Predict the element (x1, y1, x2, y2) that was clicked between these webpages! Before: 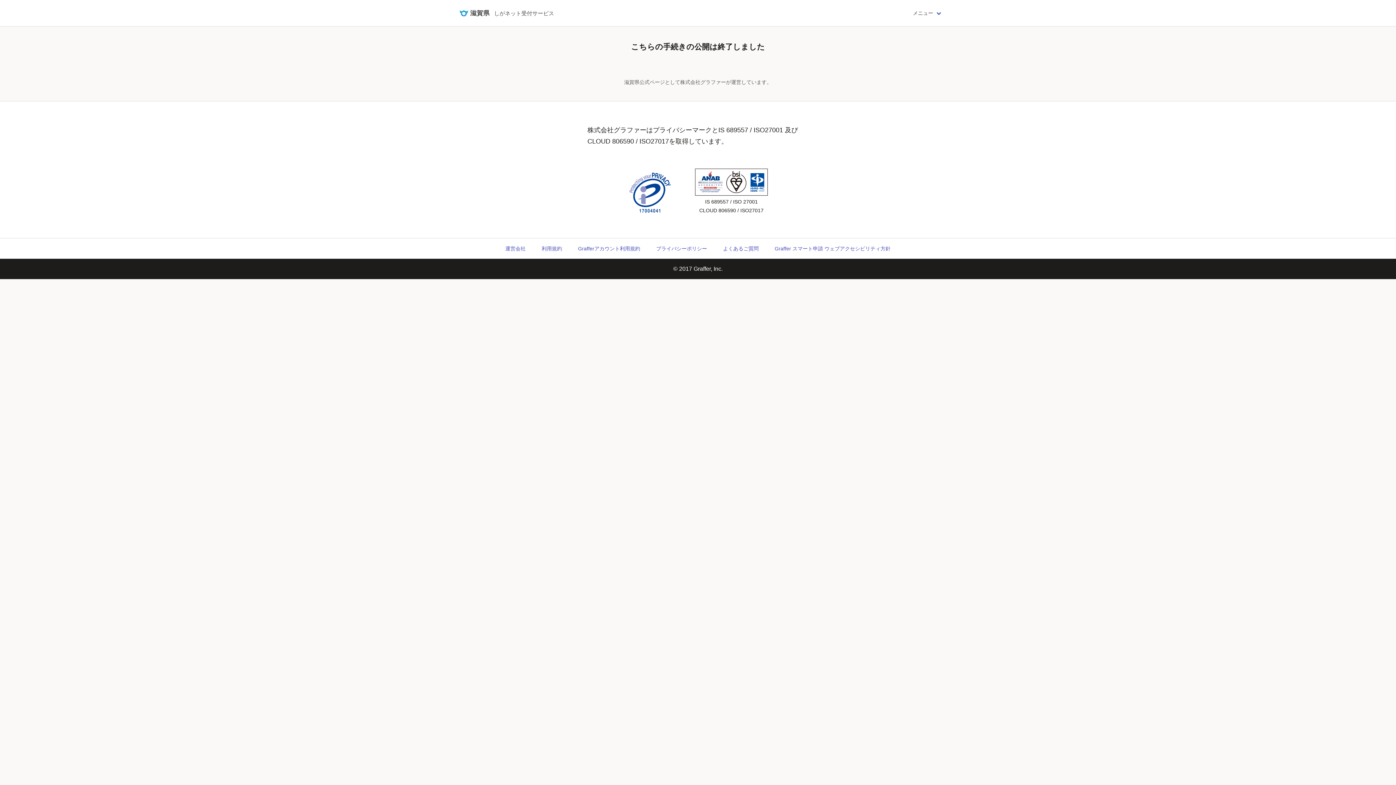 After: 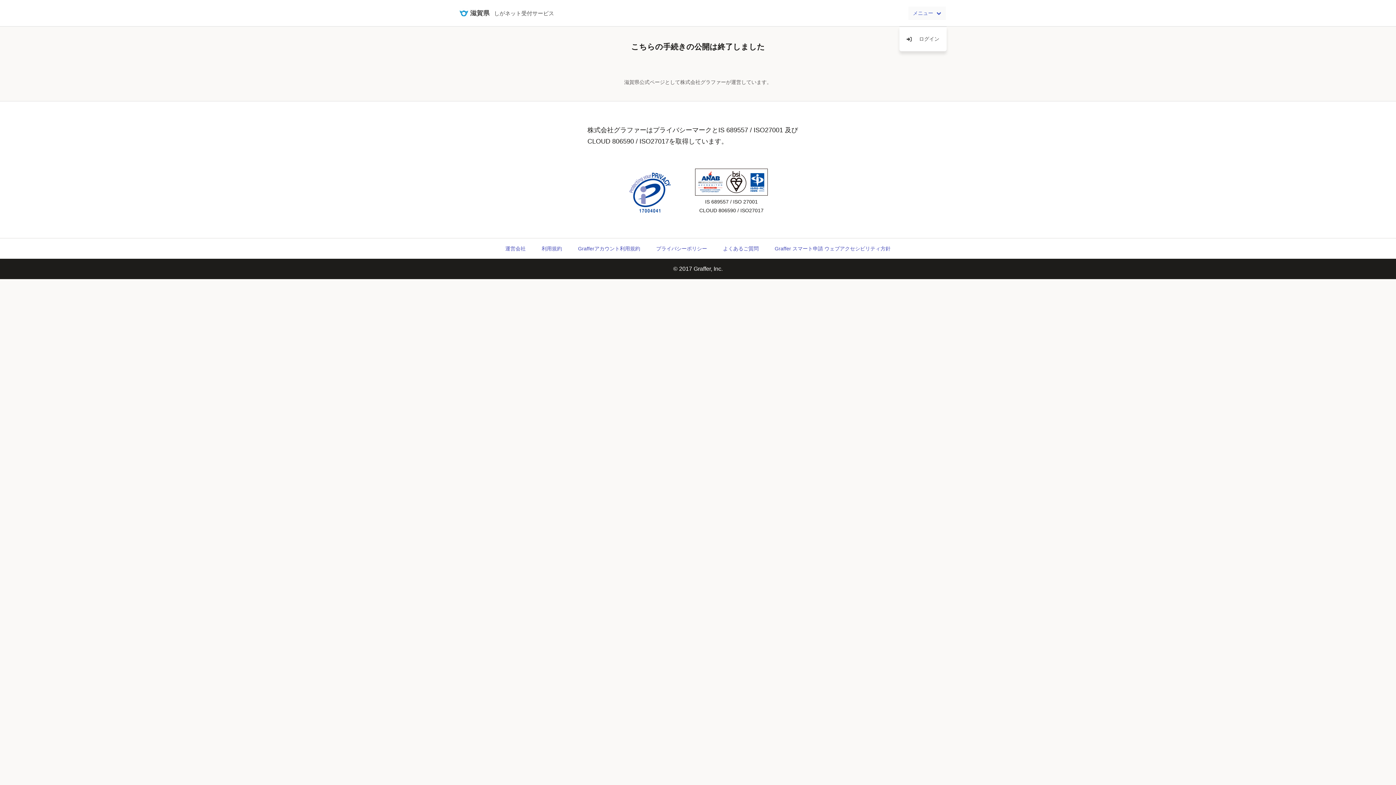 Action: label: メニュー bbox: (908, 0, 946, 26)